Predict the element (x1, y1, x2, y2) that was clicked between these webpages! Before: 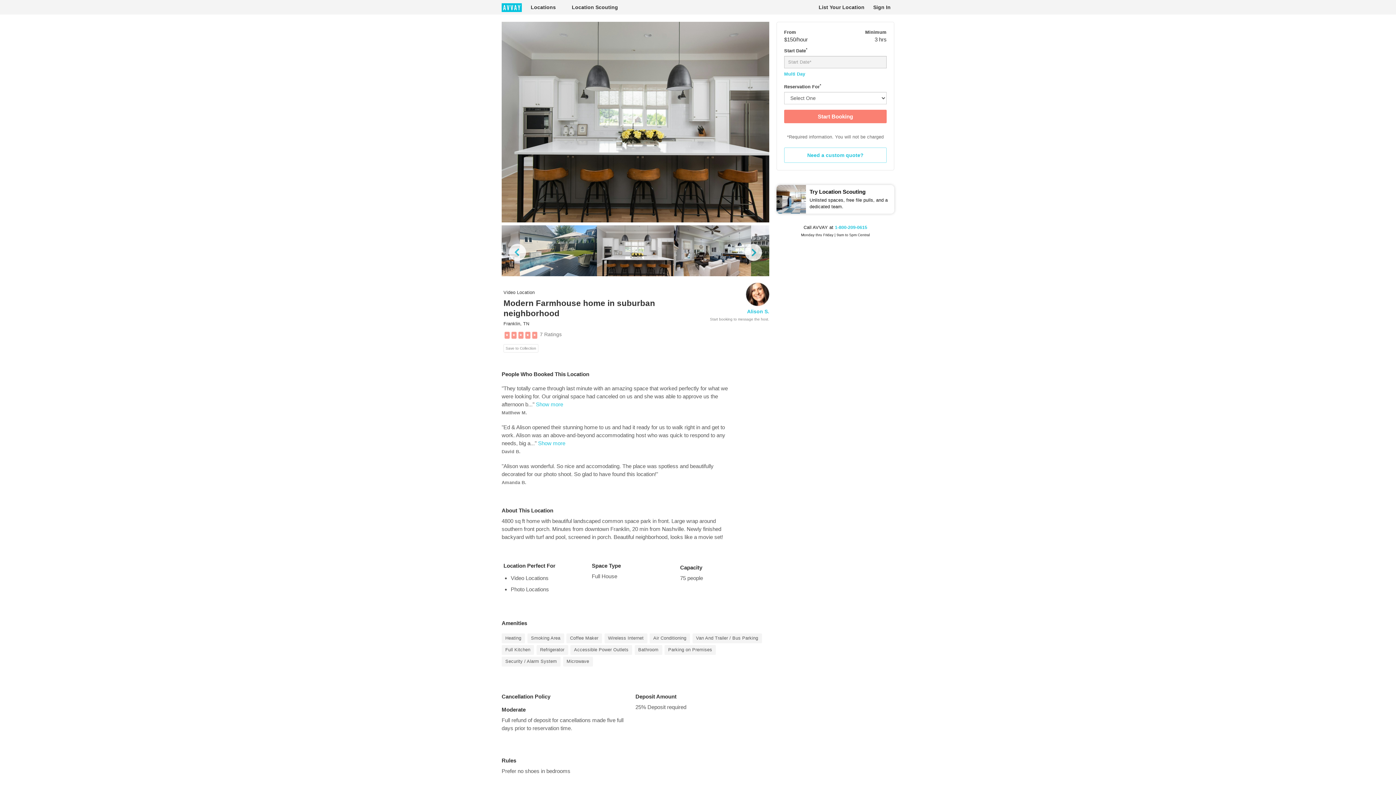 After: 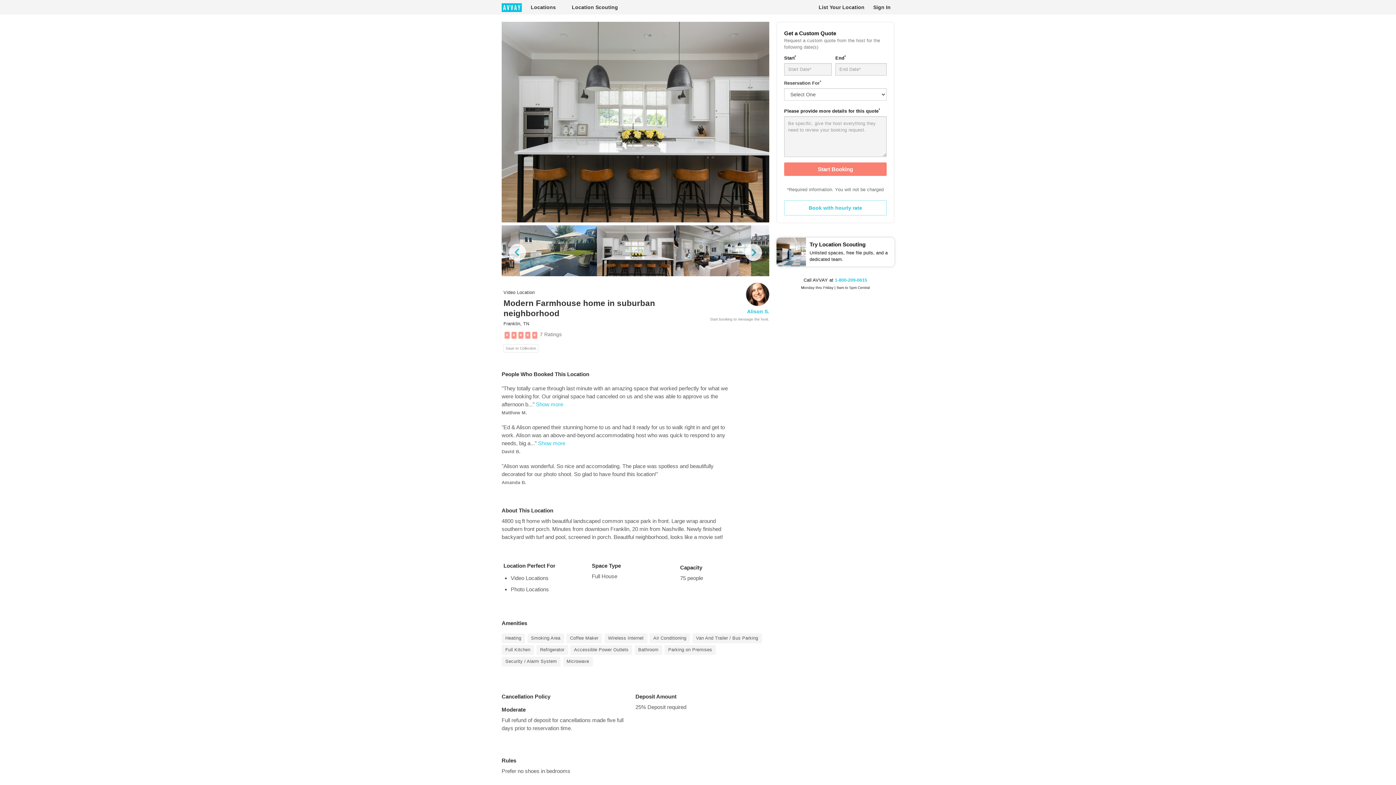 Action: label: Need a custom quote? bbox: (784, 147, 886, 162)